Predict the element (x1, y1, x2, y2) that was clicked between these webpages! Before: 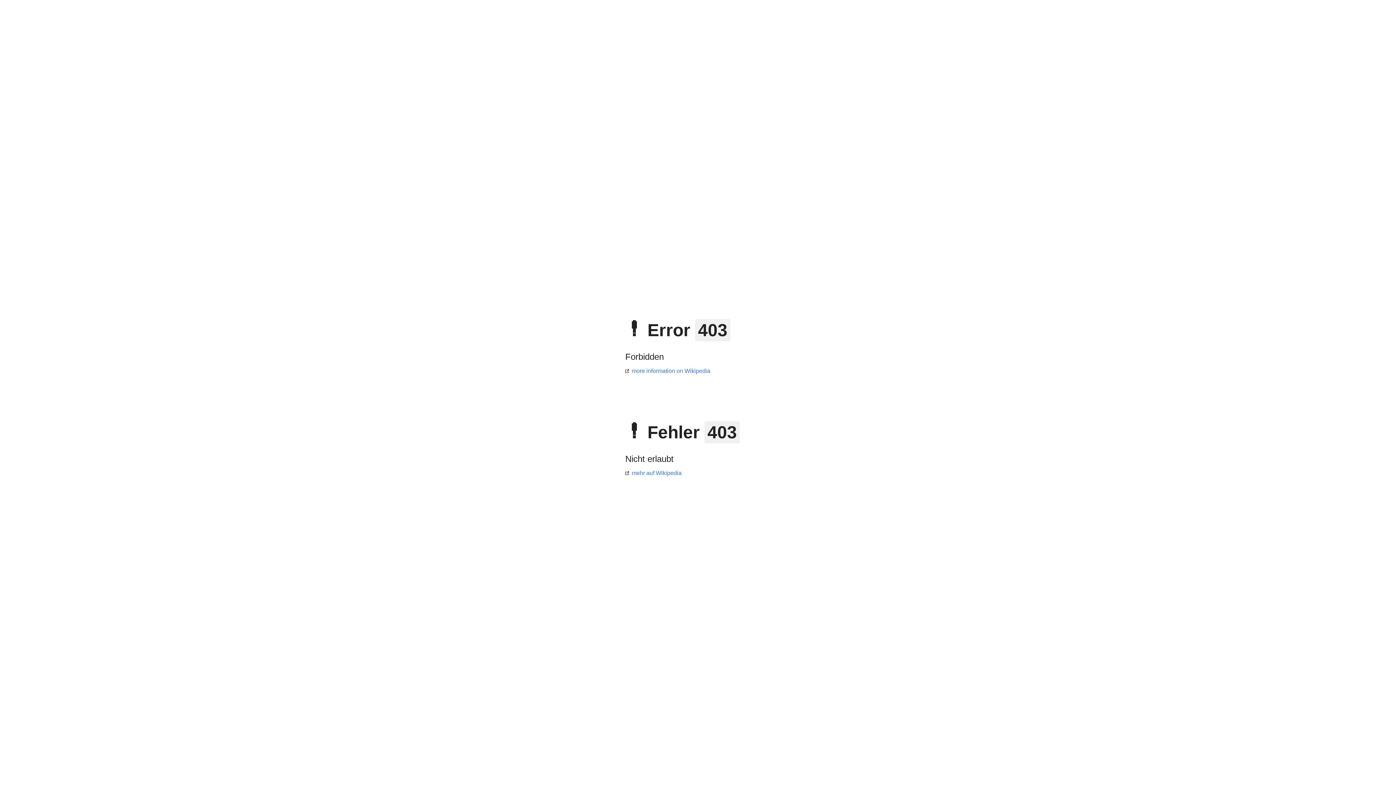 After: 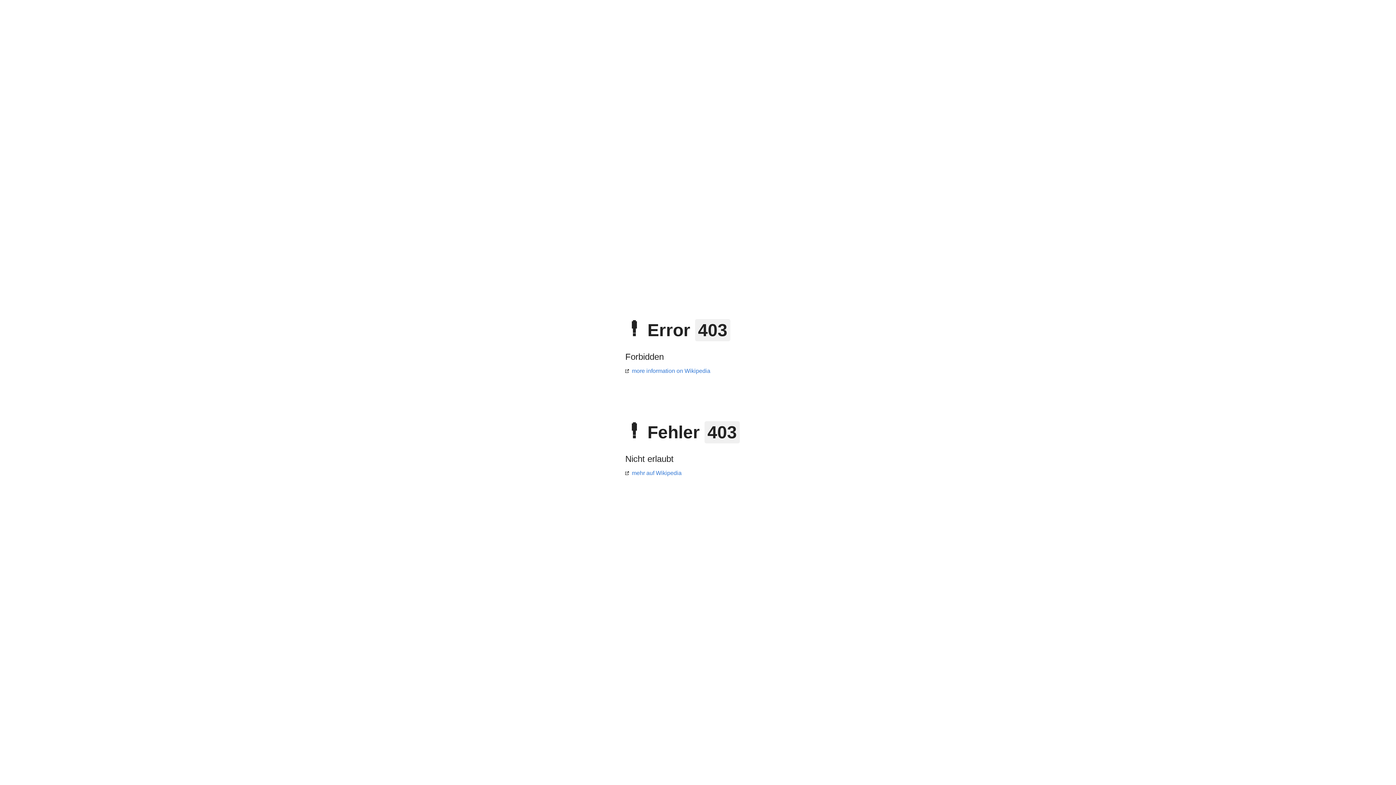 Action: bbox: (625, 368, 710, 374) label: more information on Wikipedia